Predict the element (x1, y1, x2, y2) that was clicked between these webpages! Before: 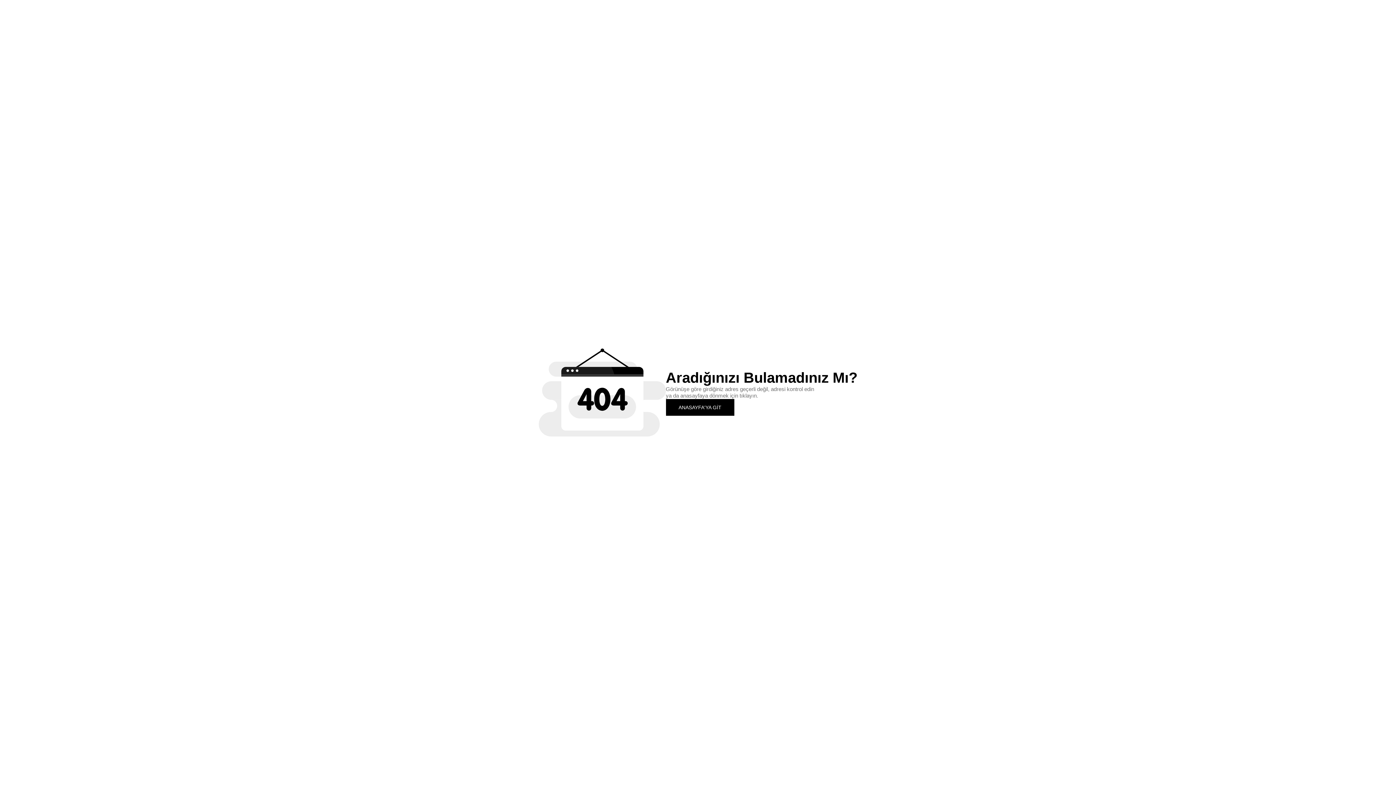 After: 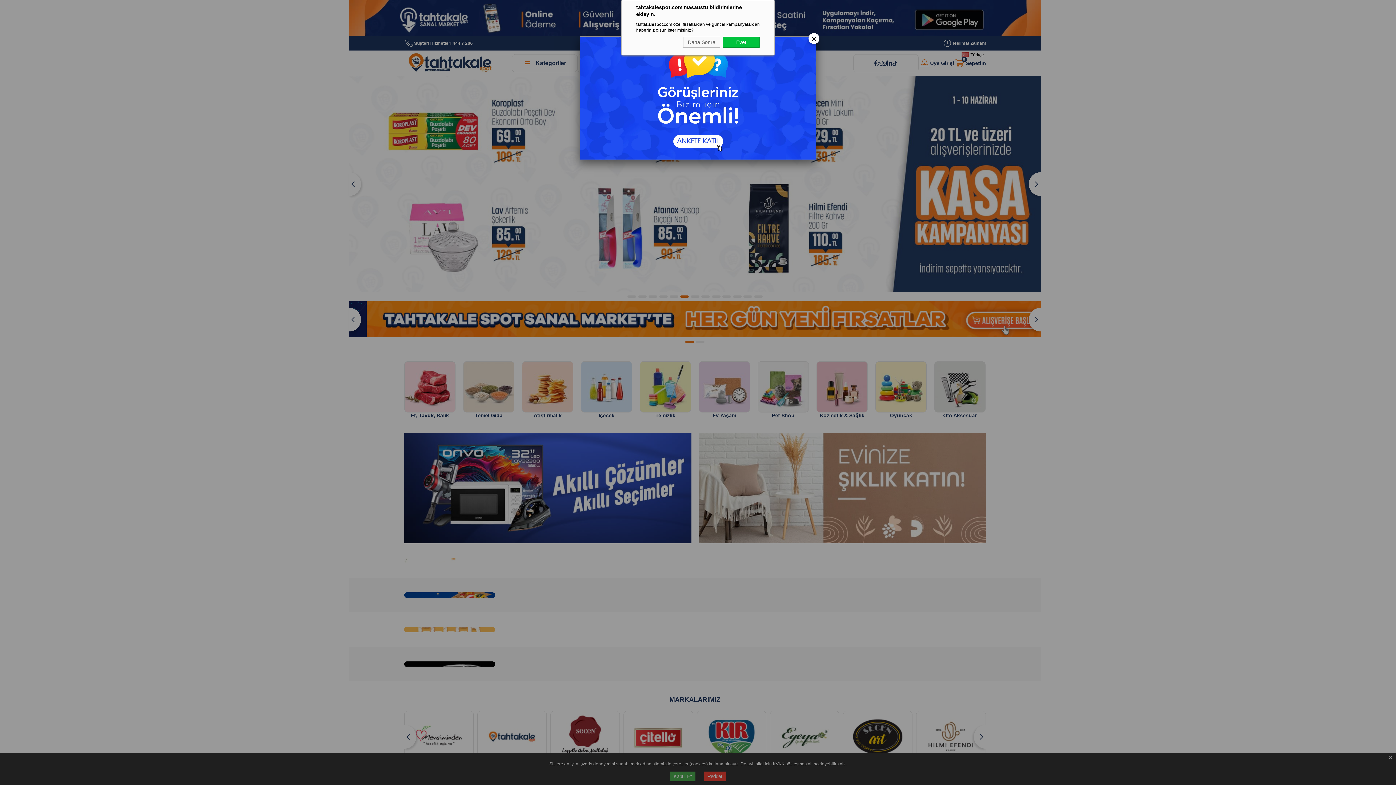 Action: label: ANASAYFA'YA GİT bbox: (666, 399, 734, 415)